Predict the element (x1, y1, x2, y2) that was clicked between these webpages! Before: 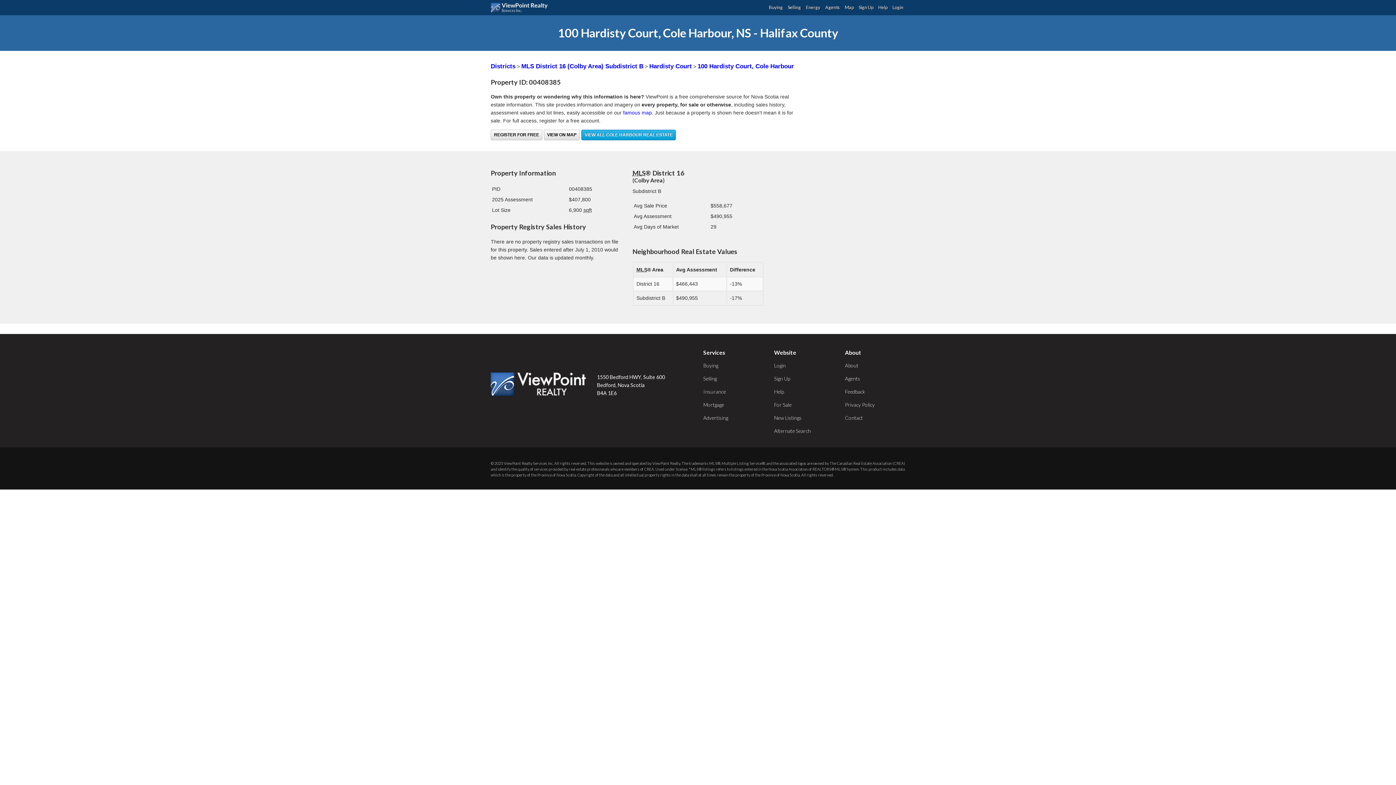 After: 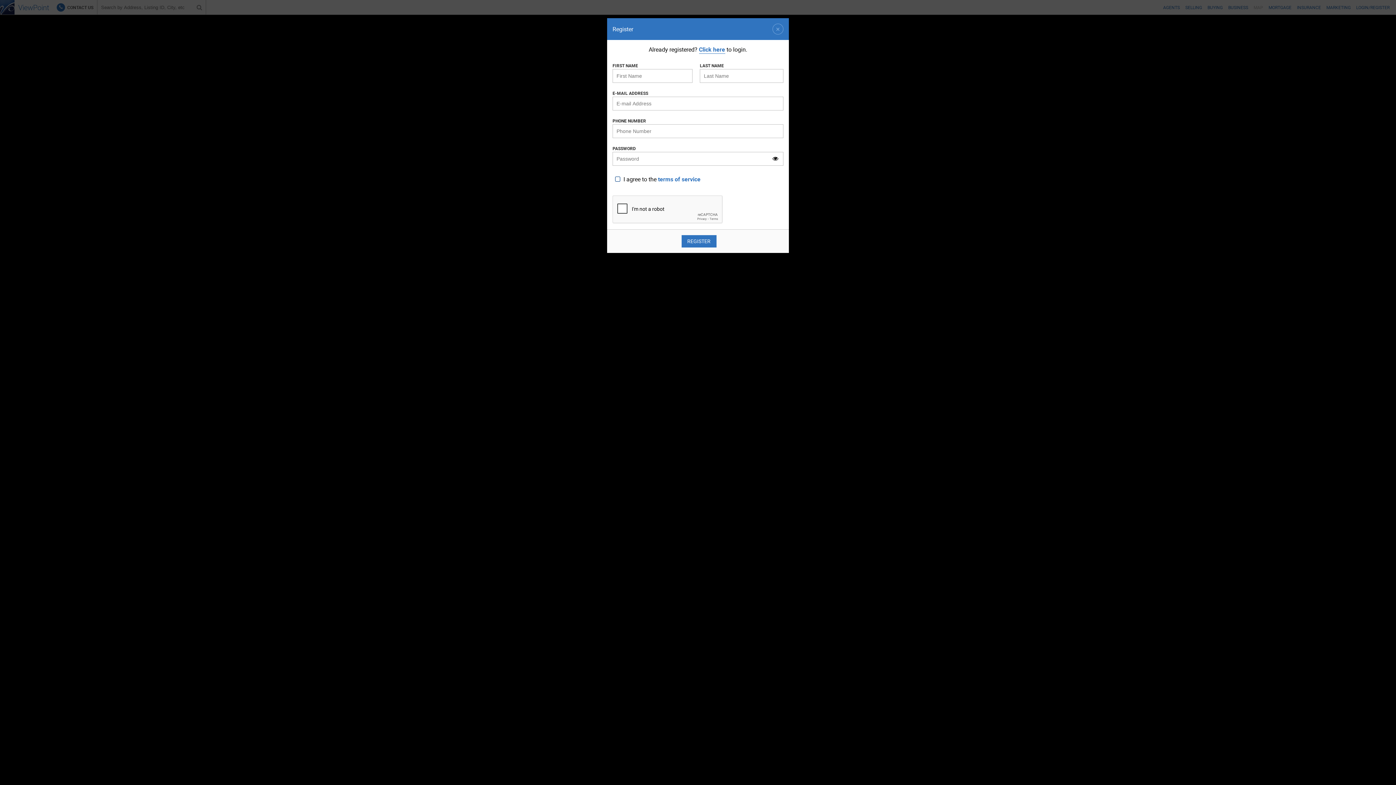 Action: bbox: (857, 0, 874, 15) label: Sign Up